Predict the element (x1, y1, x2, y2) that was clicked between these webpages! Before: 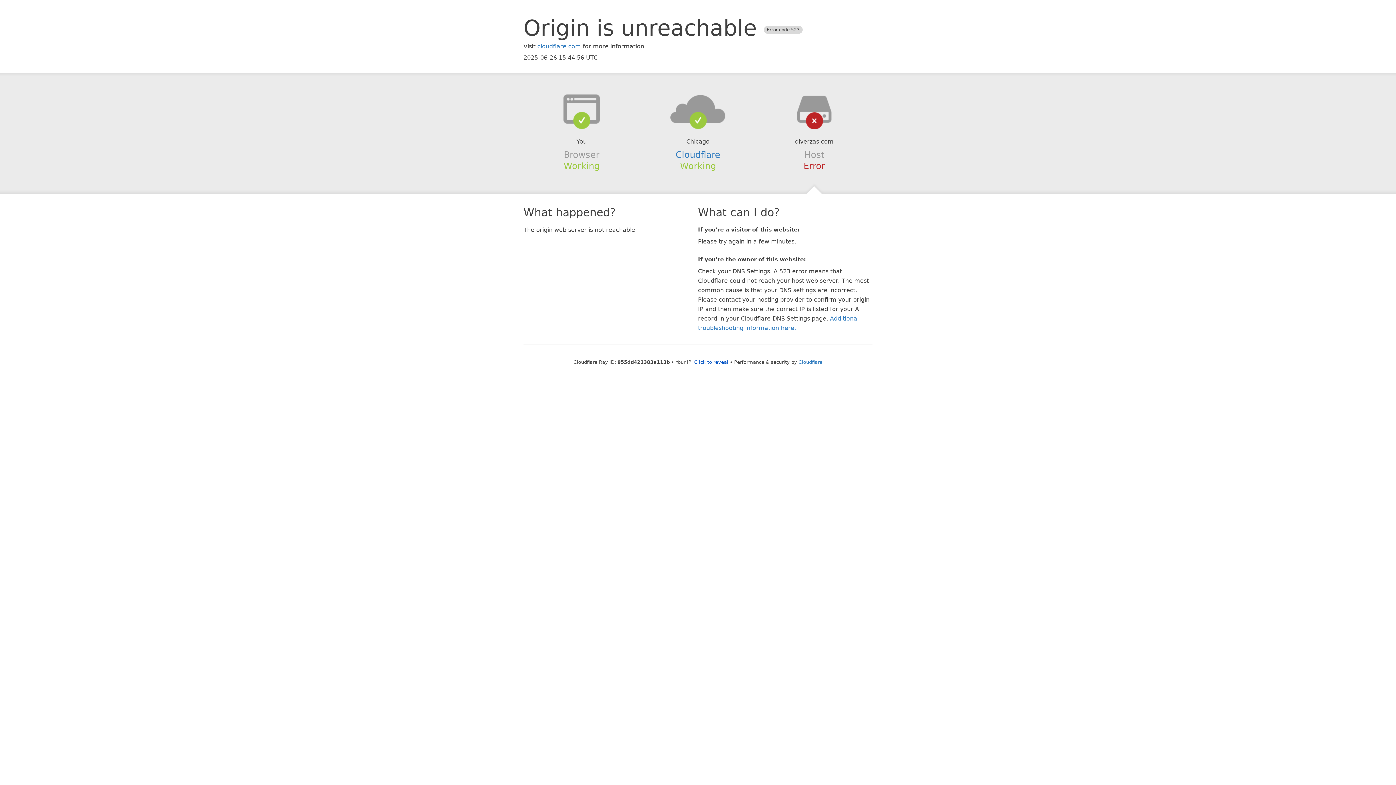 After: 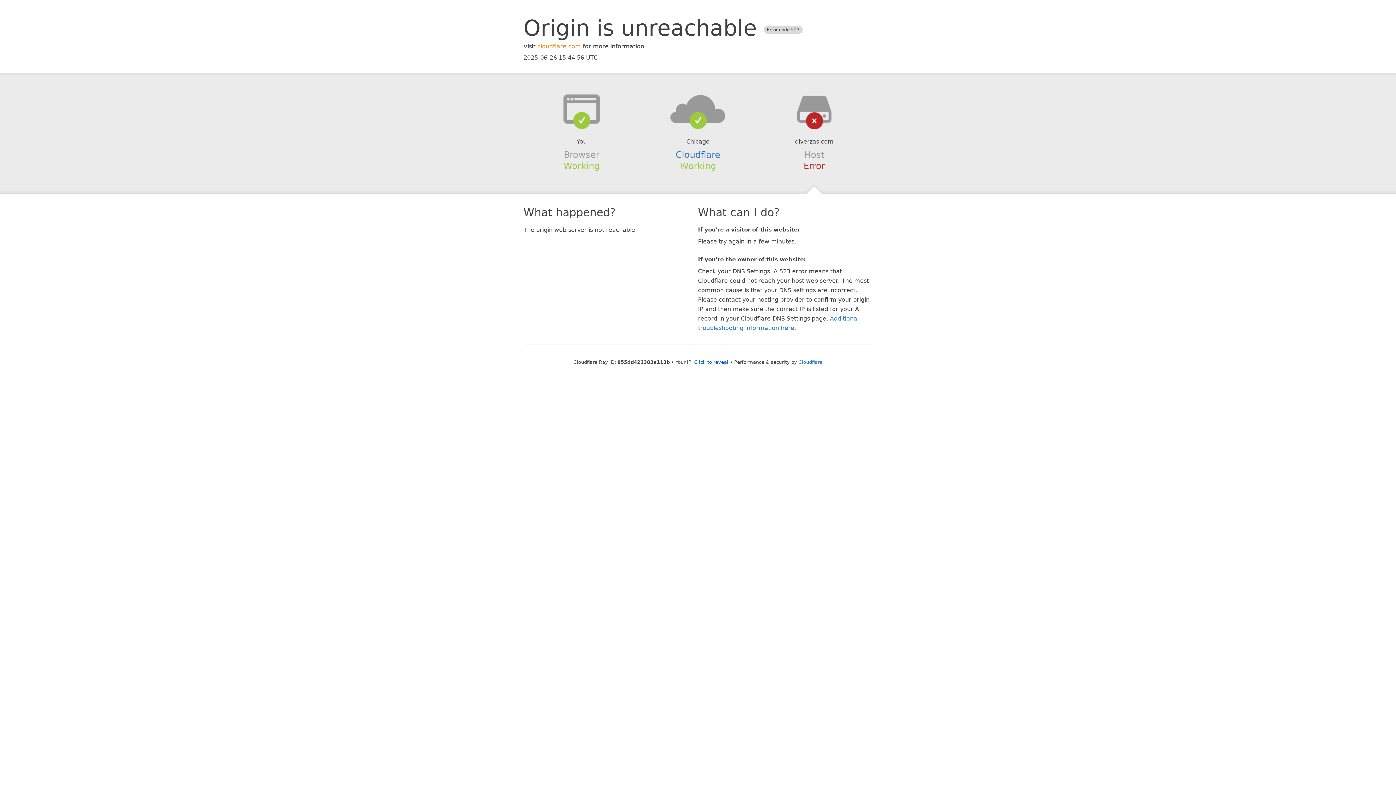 Action: bbox: (537, 42, 581, 49) label: cloudflare.com